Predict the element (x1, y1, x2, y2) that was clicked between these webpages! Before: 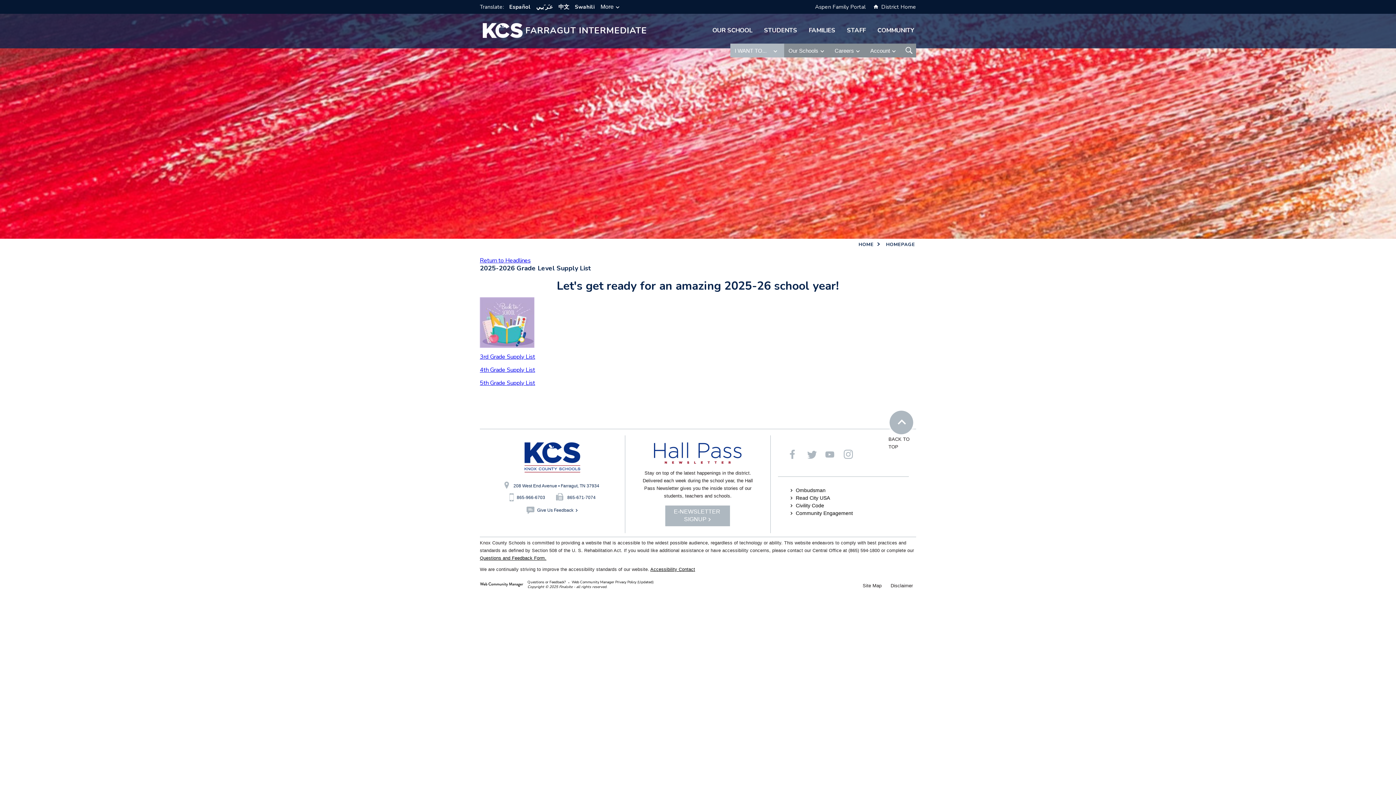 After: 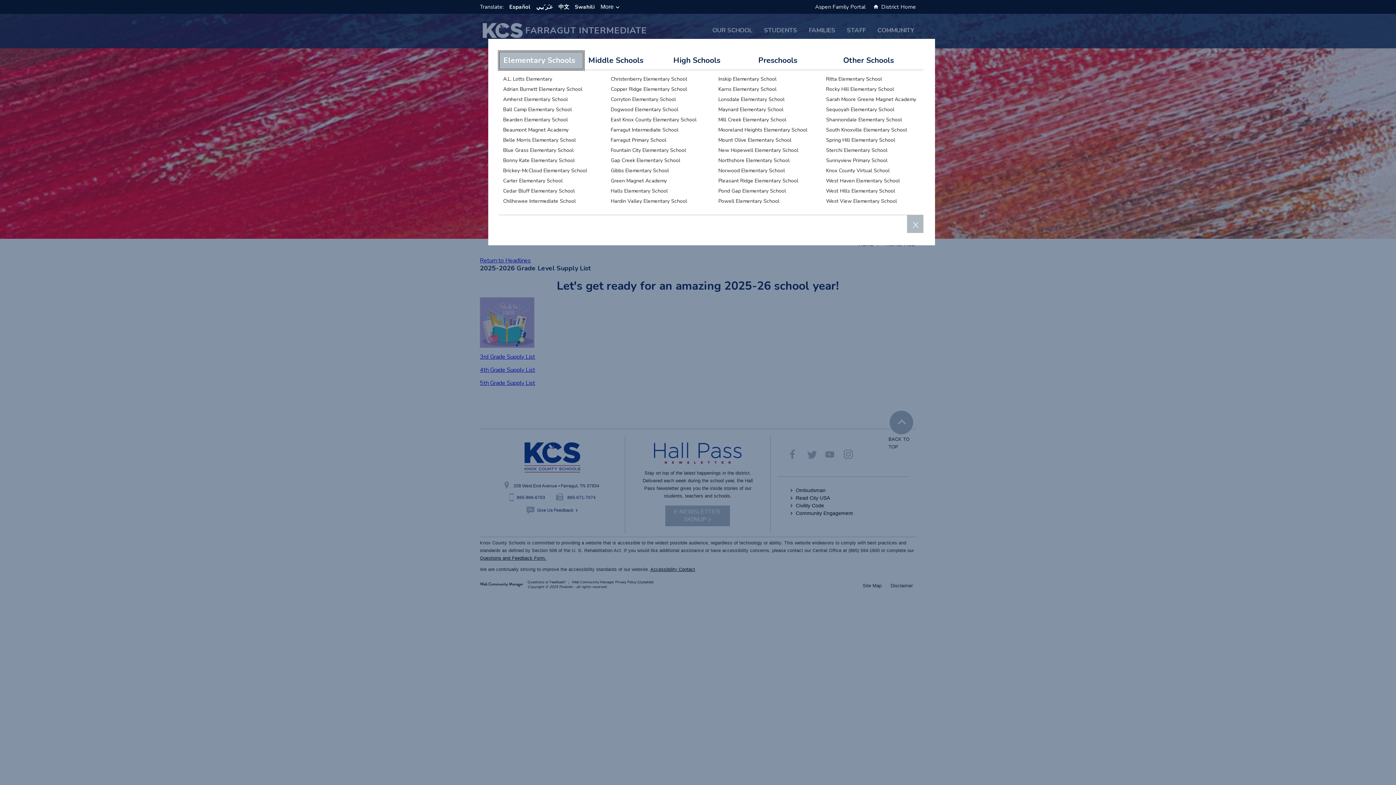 Action: label: Our Schools bbox: (784, 43, 830, 57)